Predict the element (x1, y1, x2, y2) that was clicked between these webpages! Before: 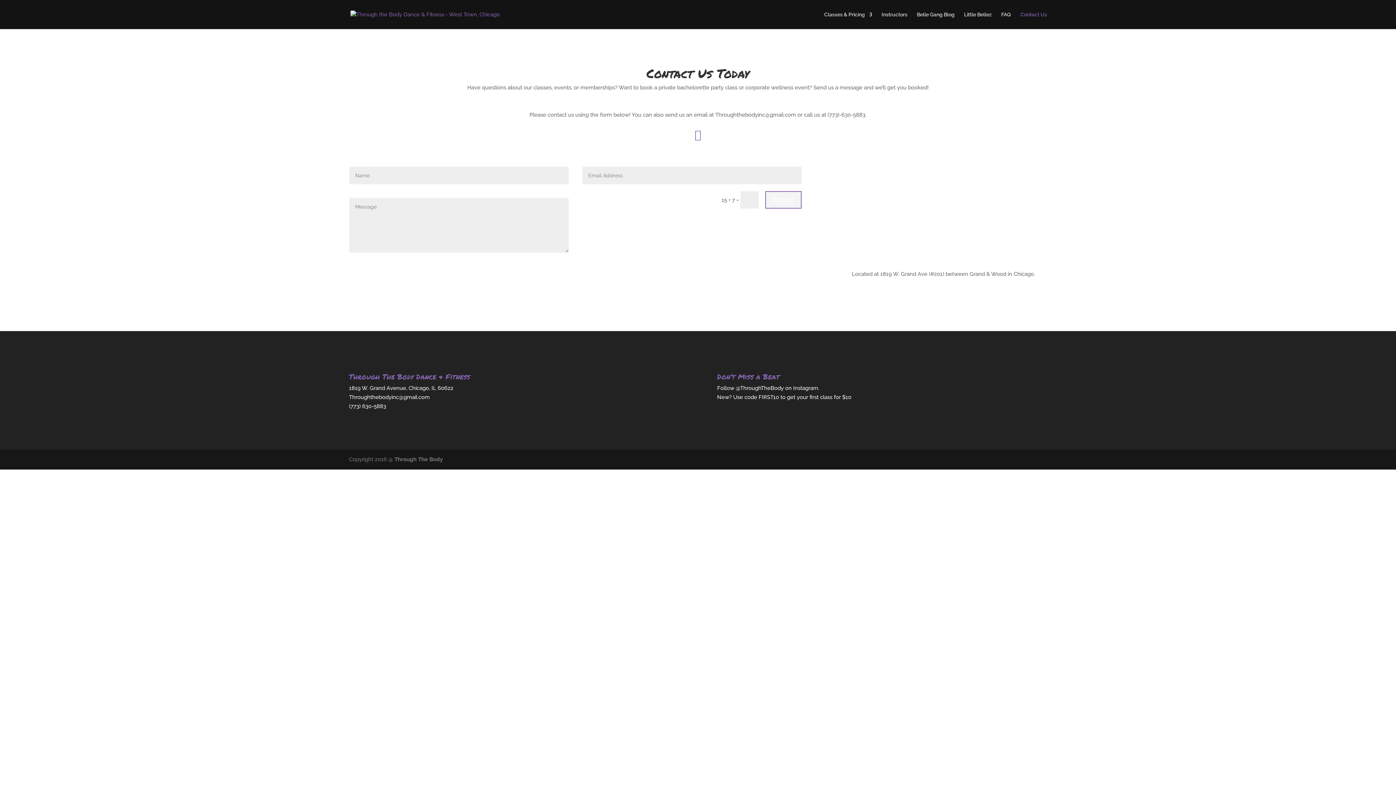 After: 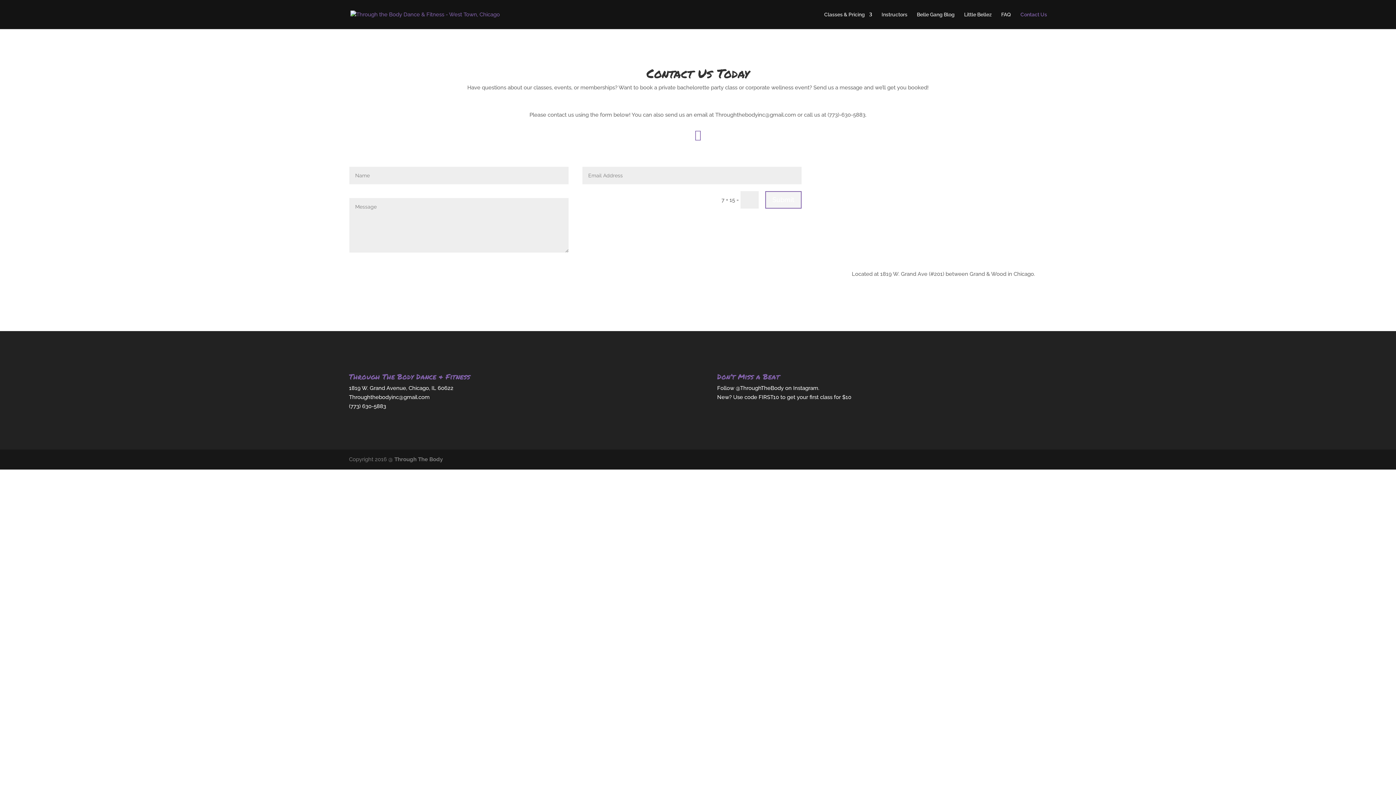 Action: label: Contact Us bbox: (1020, 12, 1047, 29)